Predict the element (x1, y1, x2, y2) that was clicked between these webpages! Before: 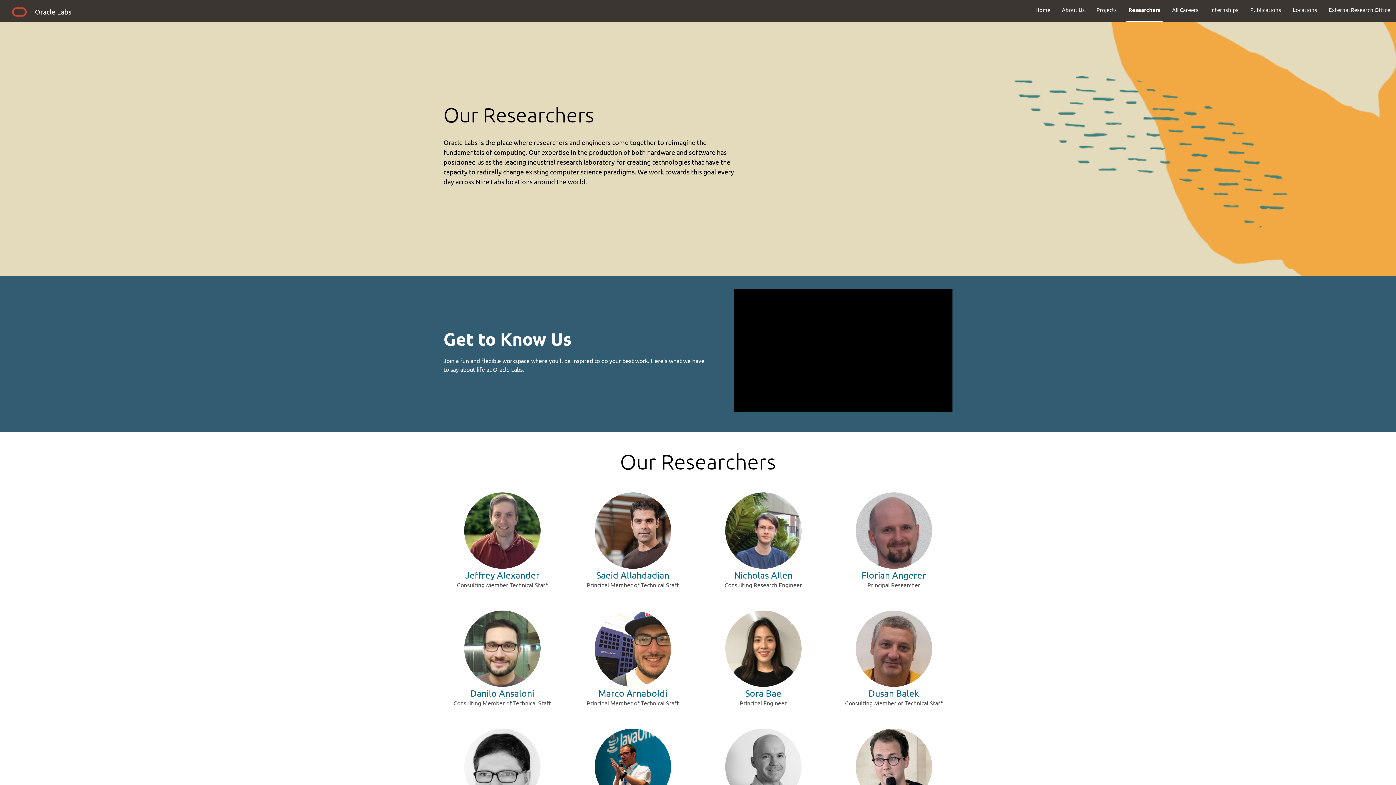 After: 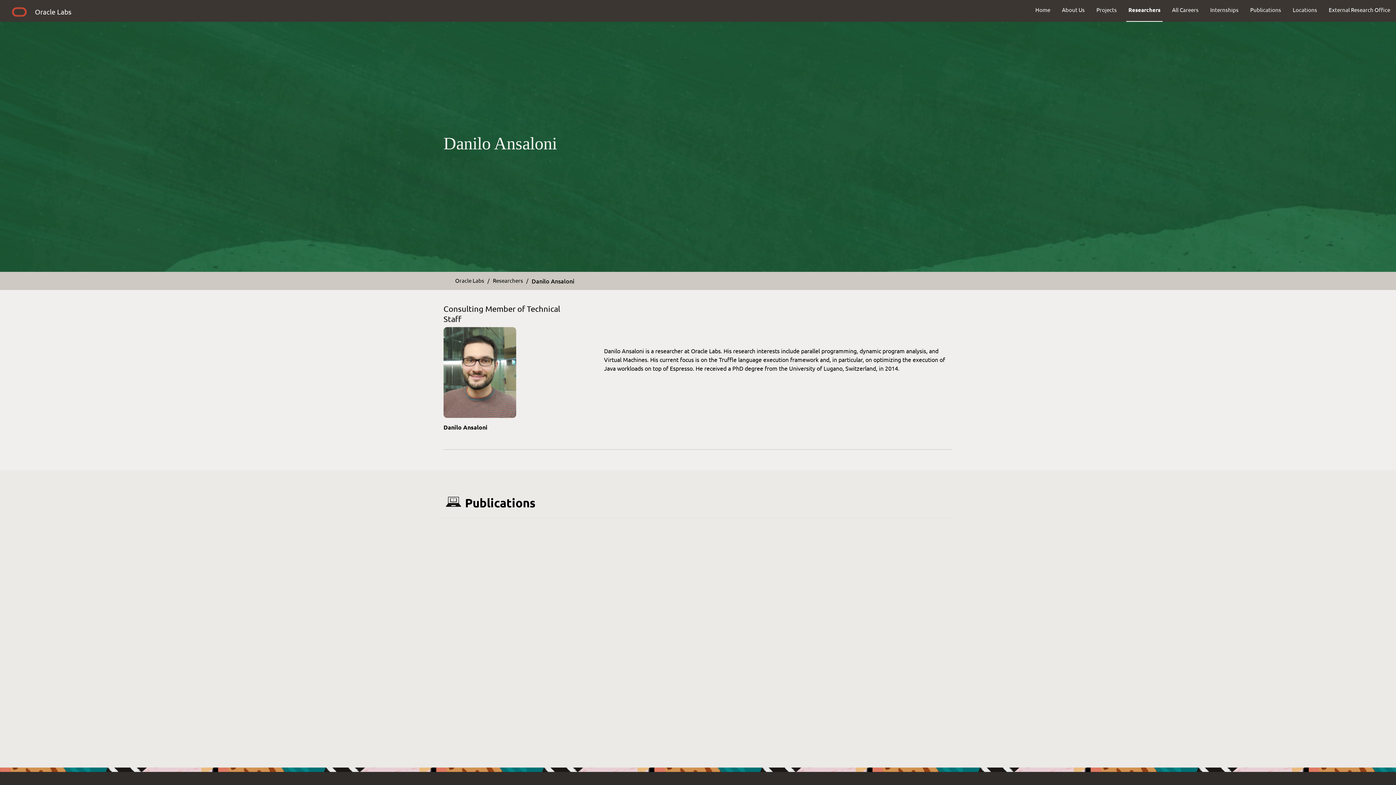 Action: bbox: (470, 688, 534, 699) label: Danilo Ansaloni